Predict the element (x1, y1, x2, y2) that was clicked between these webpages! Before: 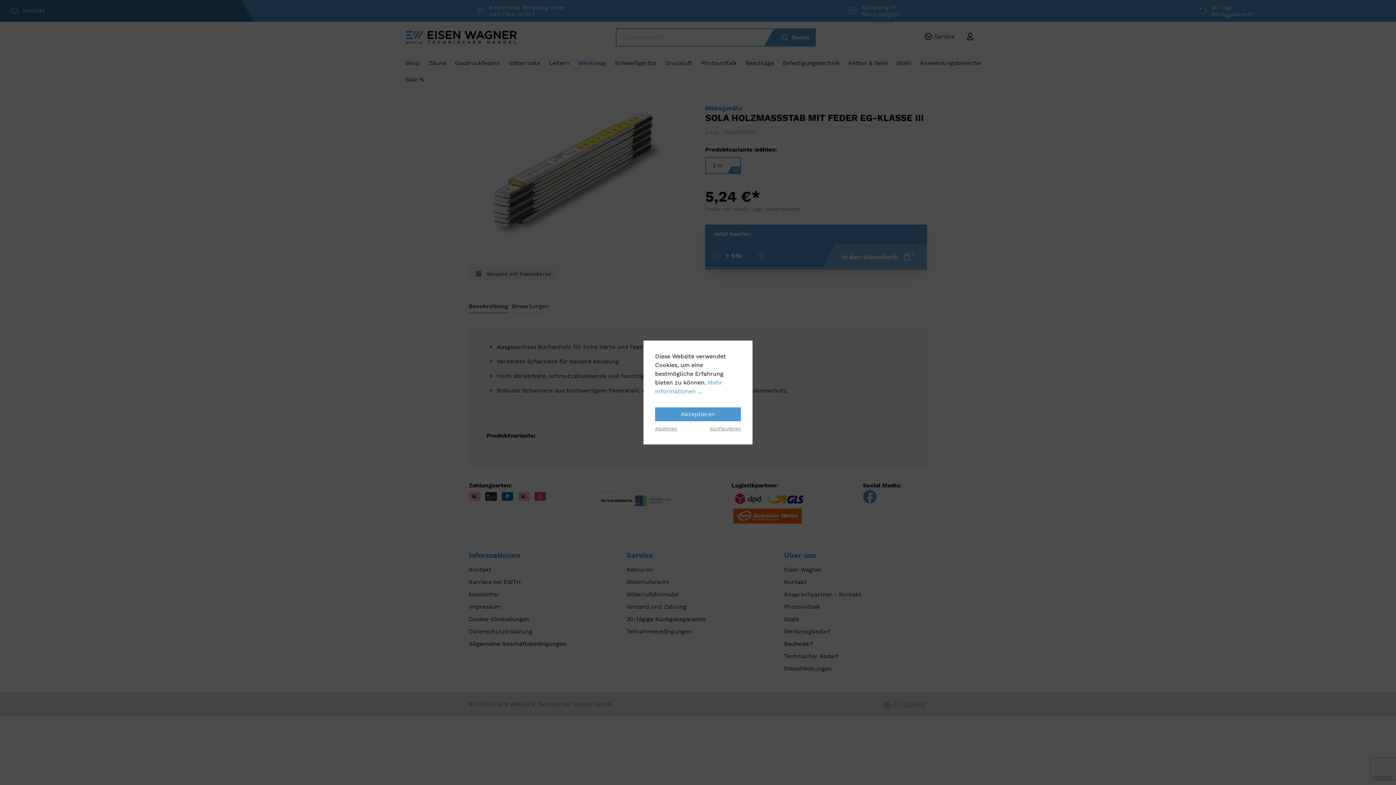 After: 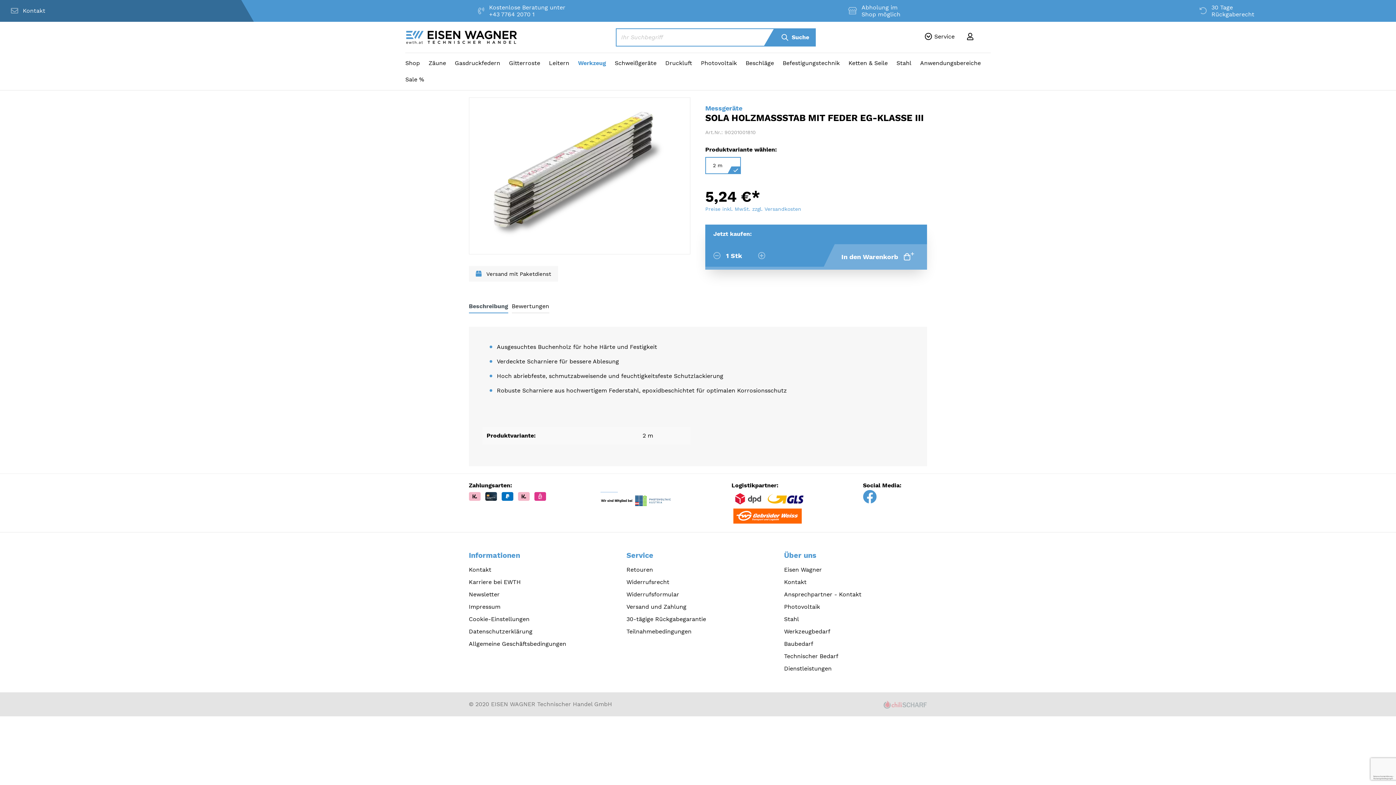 Action: label: Ablehnen bbox: (655, 425, 677, 432)